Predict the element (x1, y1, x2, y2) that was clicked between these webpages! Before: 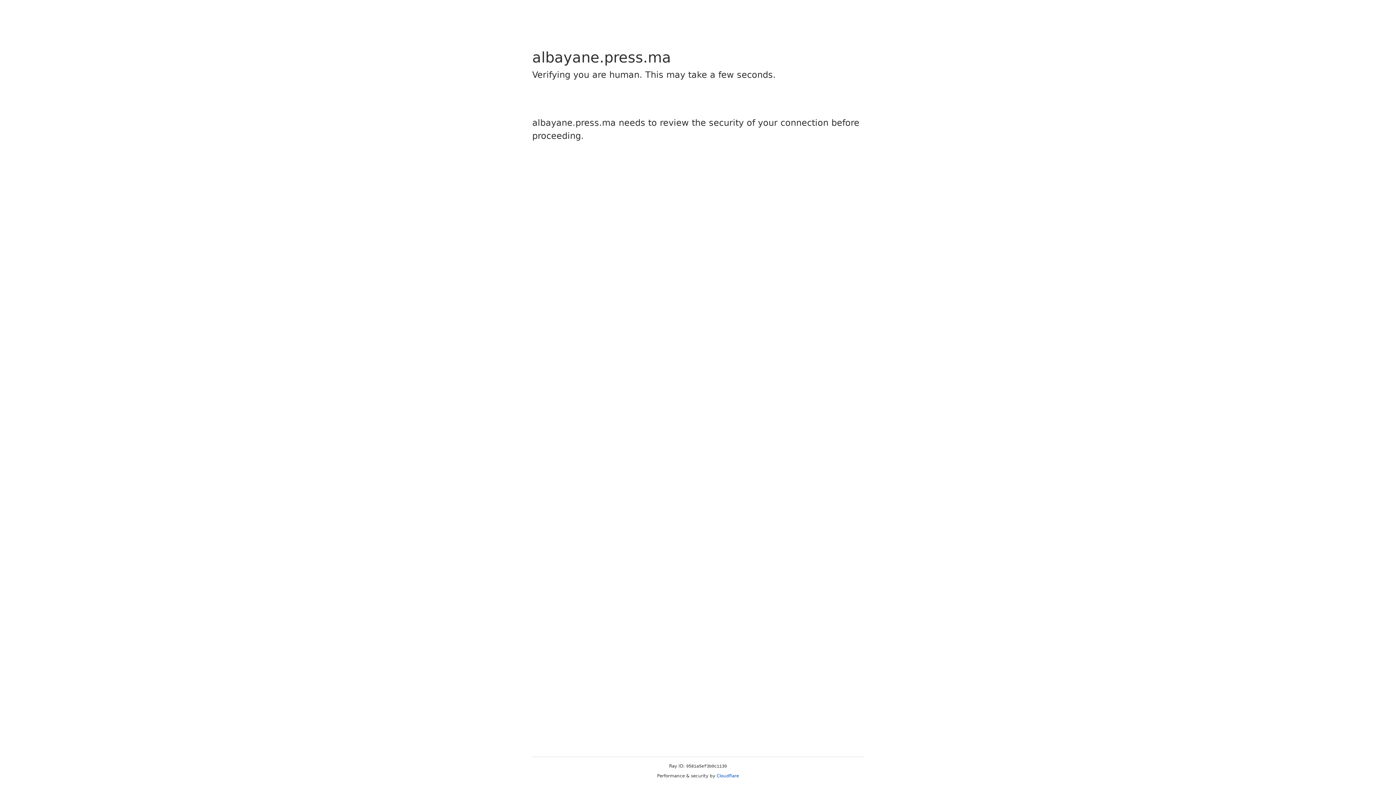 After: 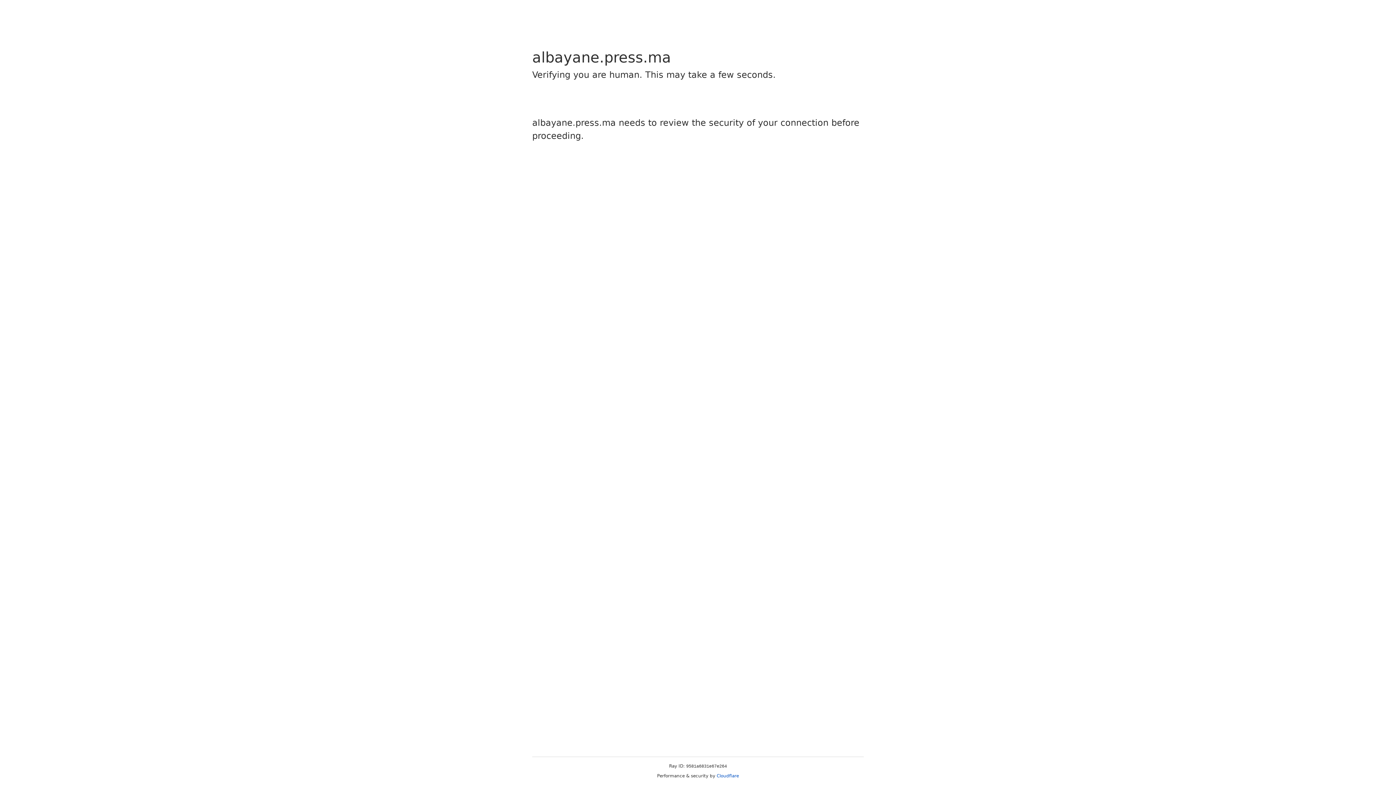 Action: bbox: (716, 773, 739, 778) label: Cloudflare